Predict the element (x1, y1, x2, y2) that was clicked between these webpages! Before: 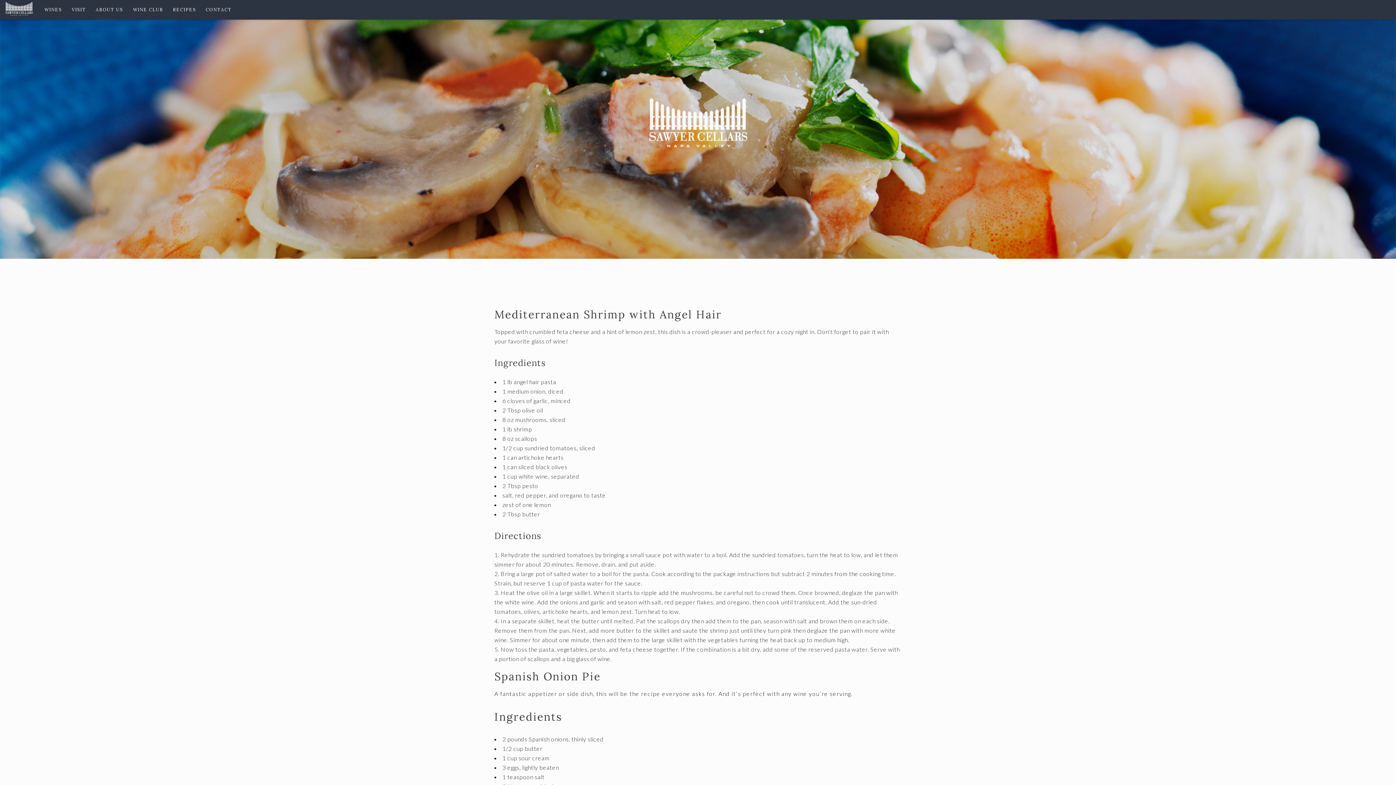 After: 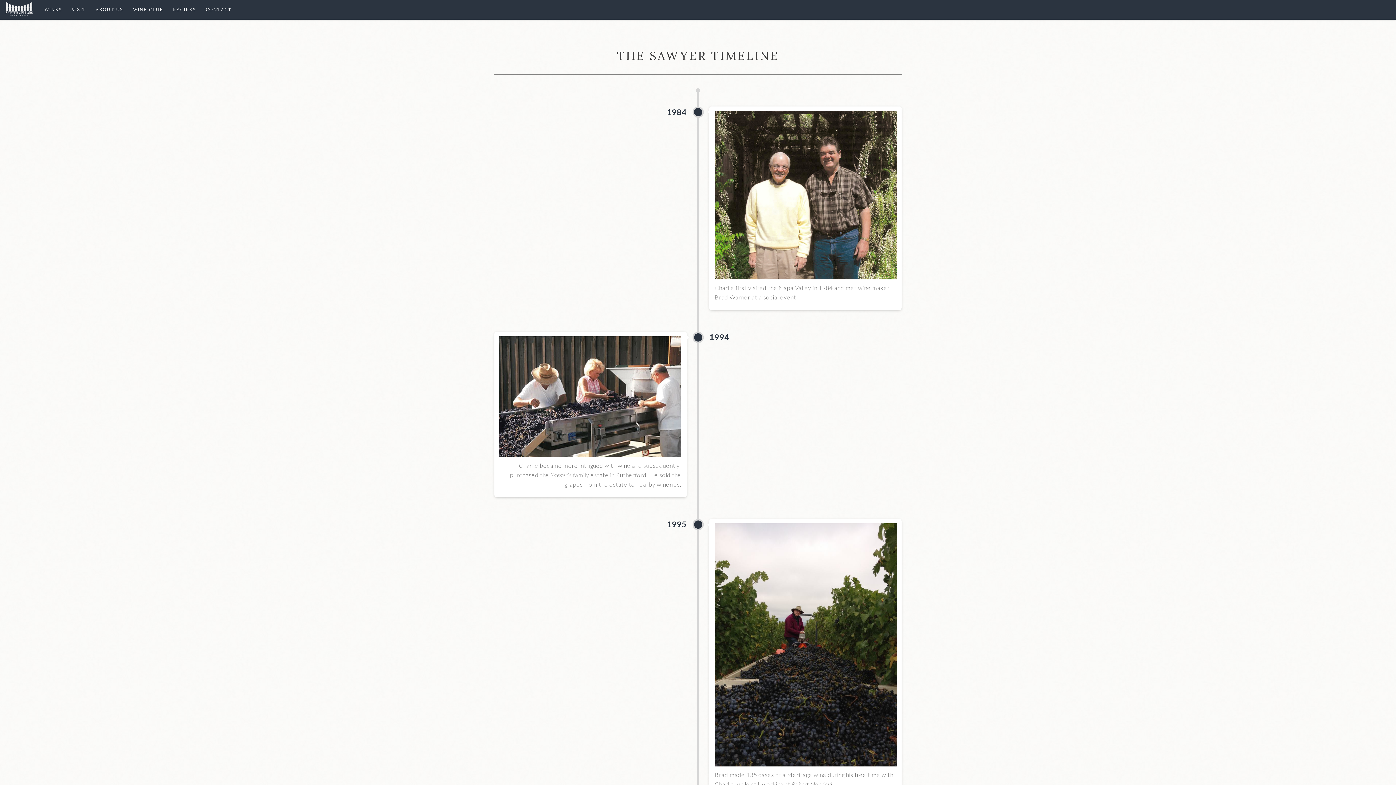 Action: bbox: (91, 1, 127, 17) label: ABOUT US